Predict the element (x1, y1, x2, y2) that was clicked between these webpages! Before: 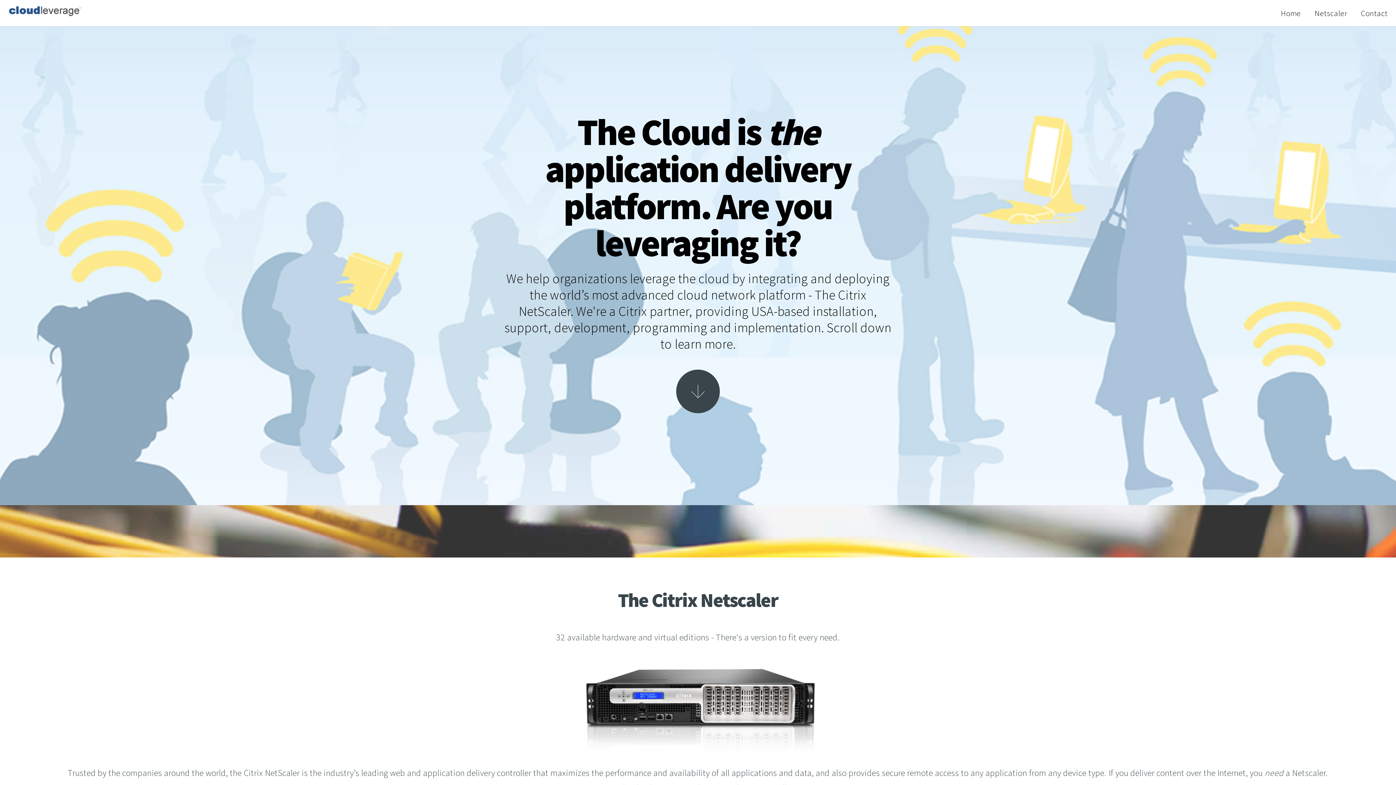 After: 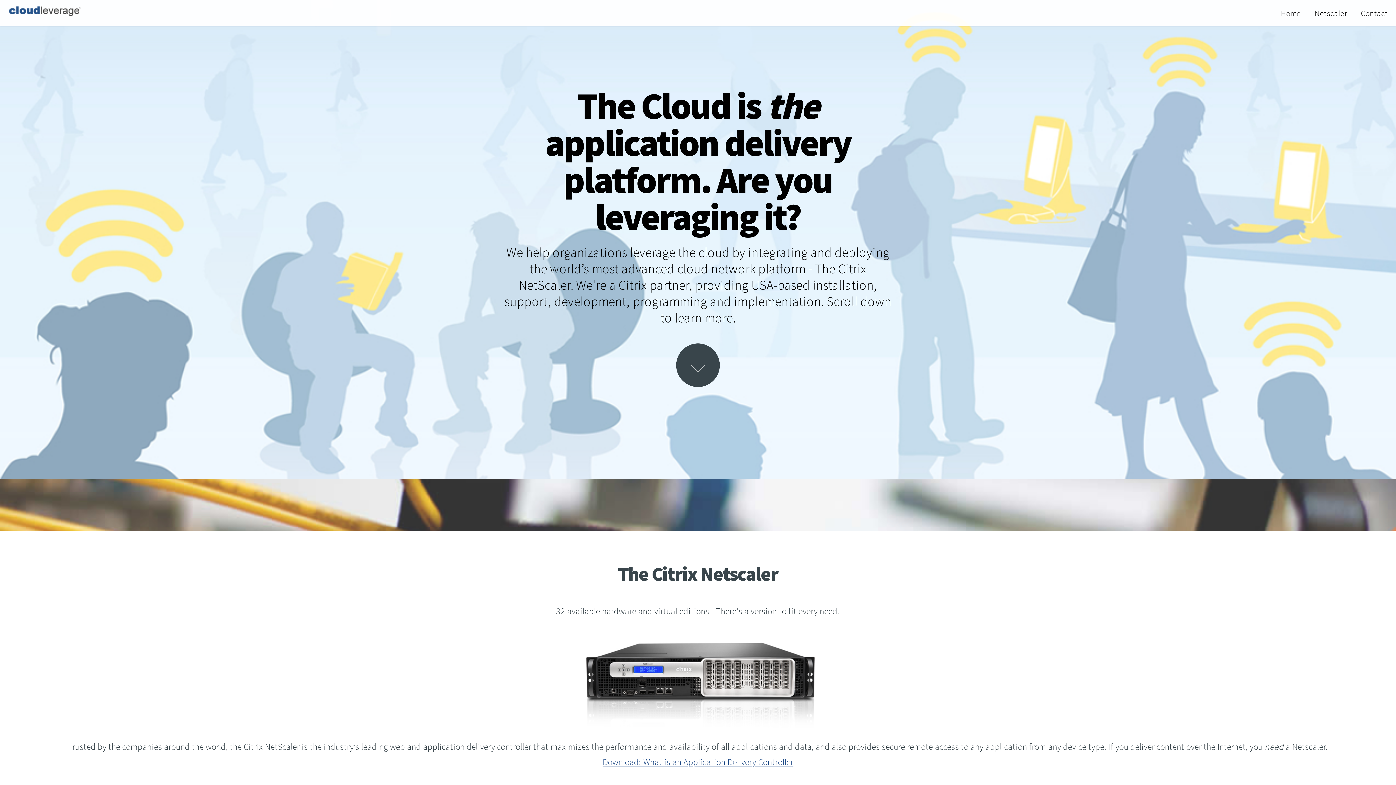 Action: label: Home bbox: (1277, 1, 1305, 25)